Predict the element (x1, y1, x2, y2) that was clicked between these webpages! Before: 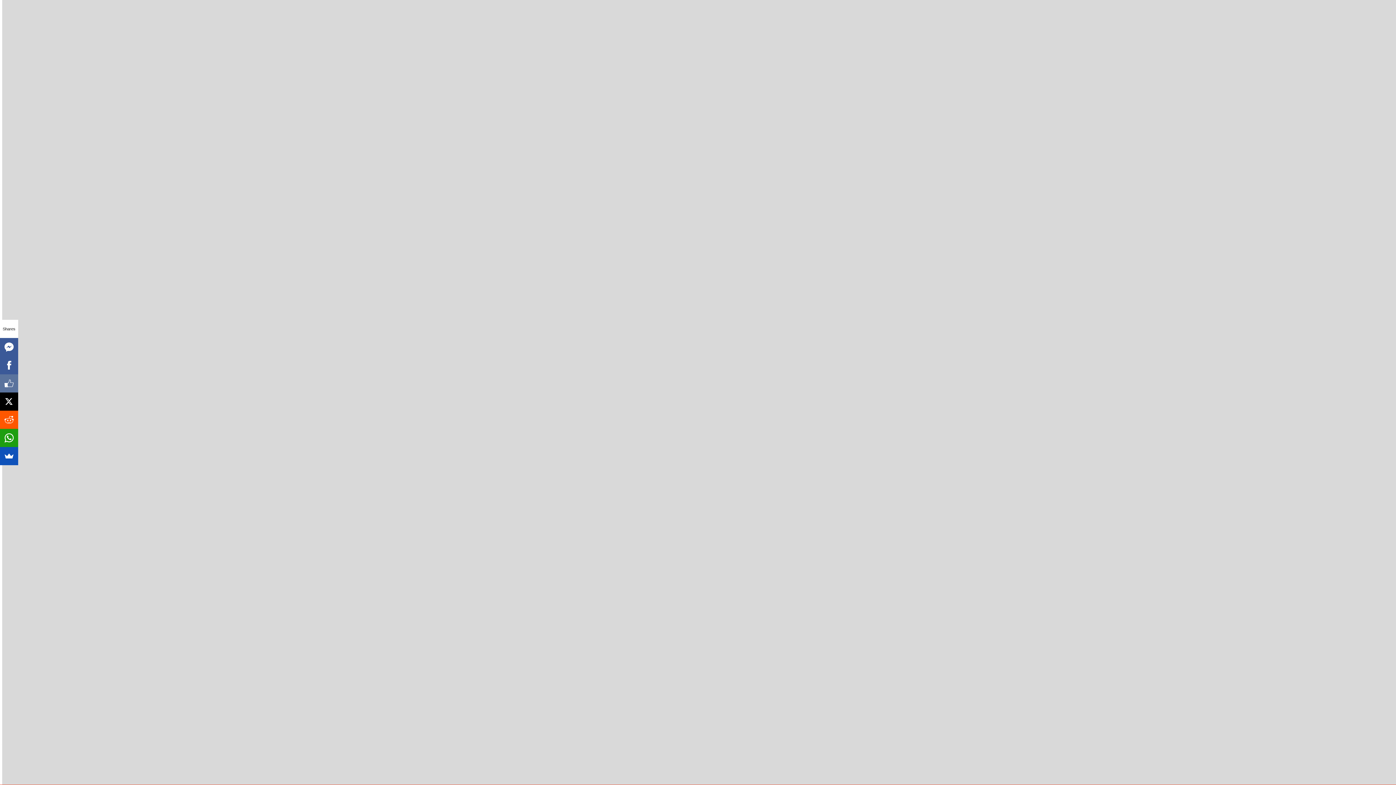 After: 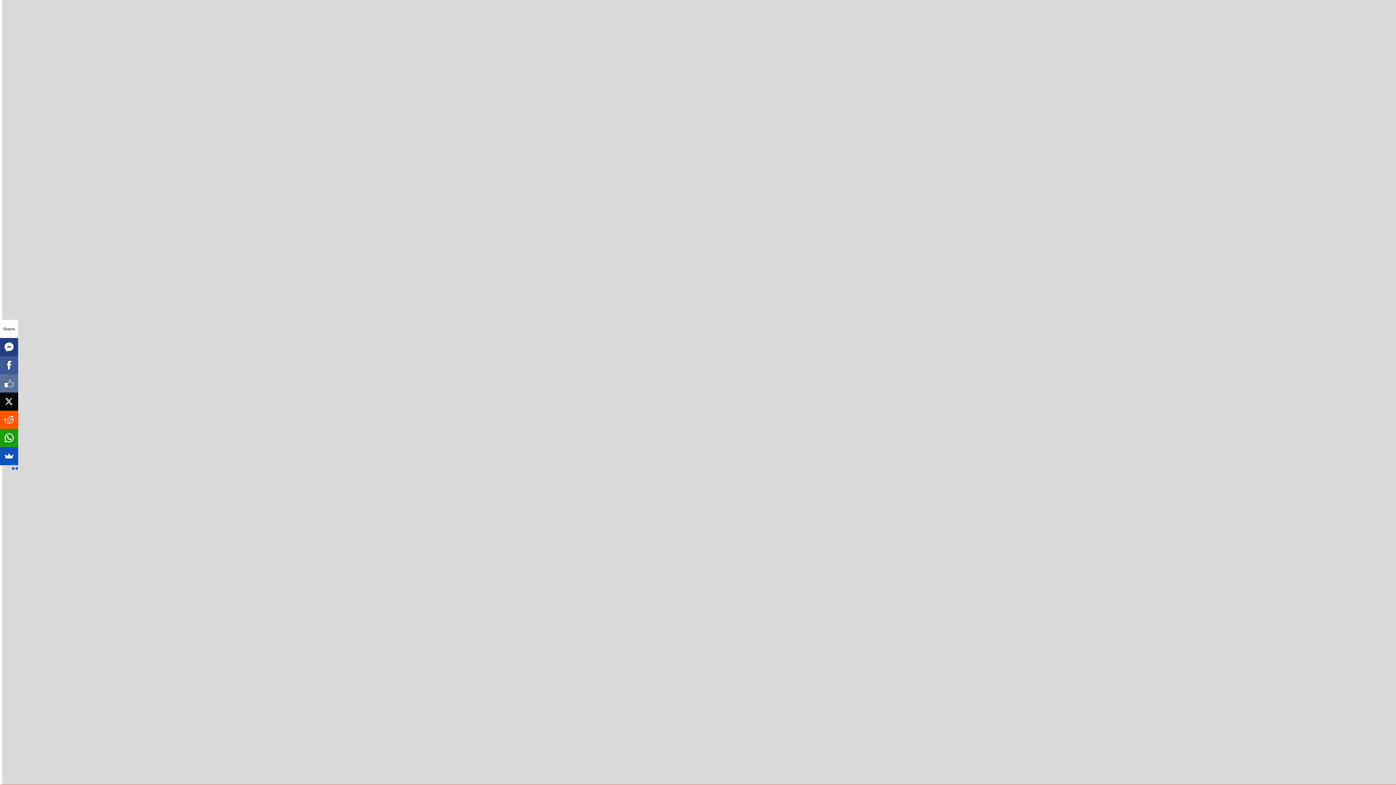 Action: bbox: (0, 338, 18, 356)